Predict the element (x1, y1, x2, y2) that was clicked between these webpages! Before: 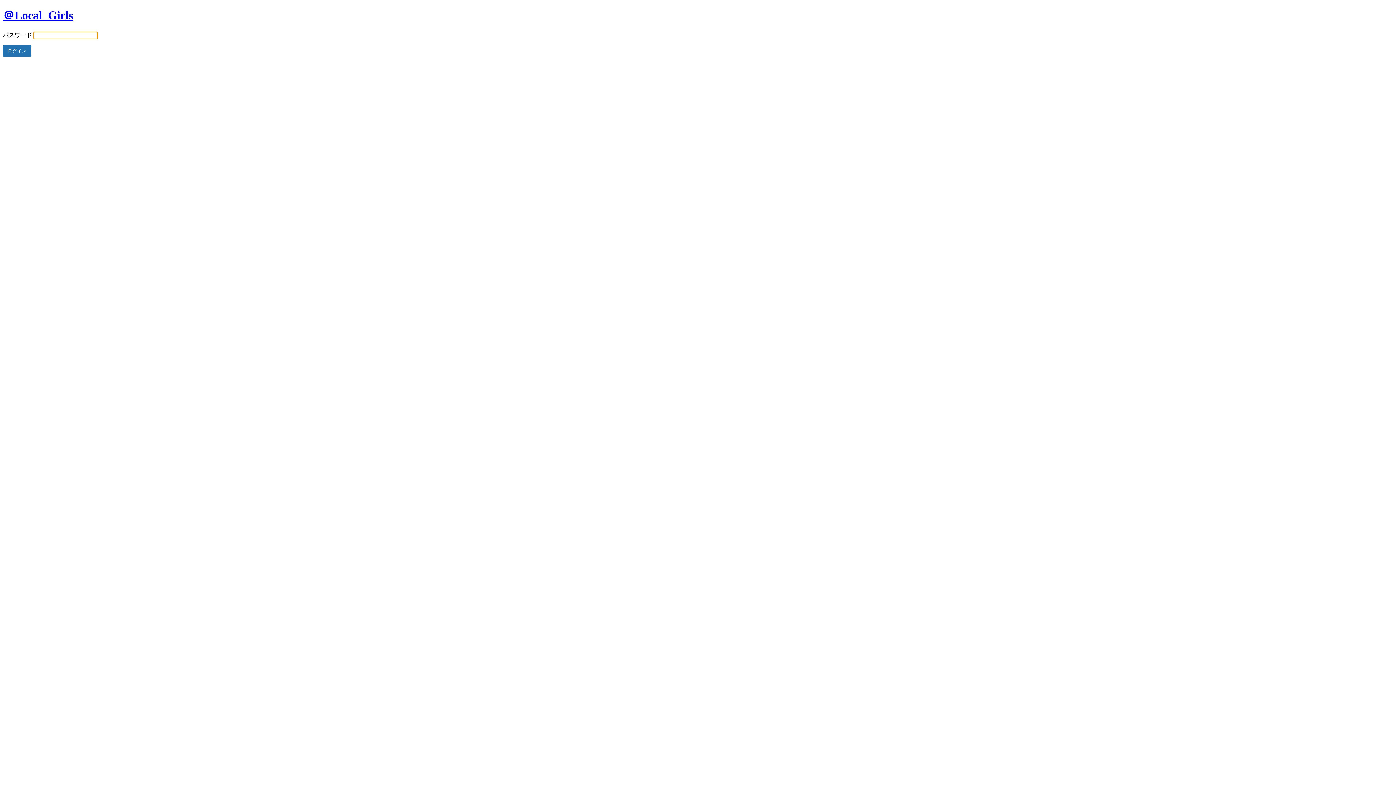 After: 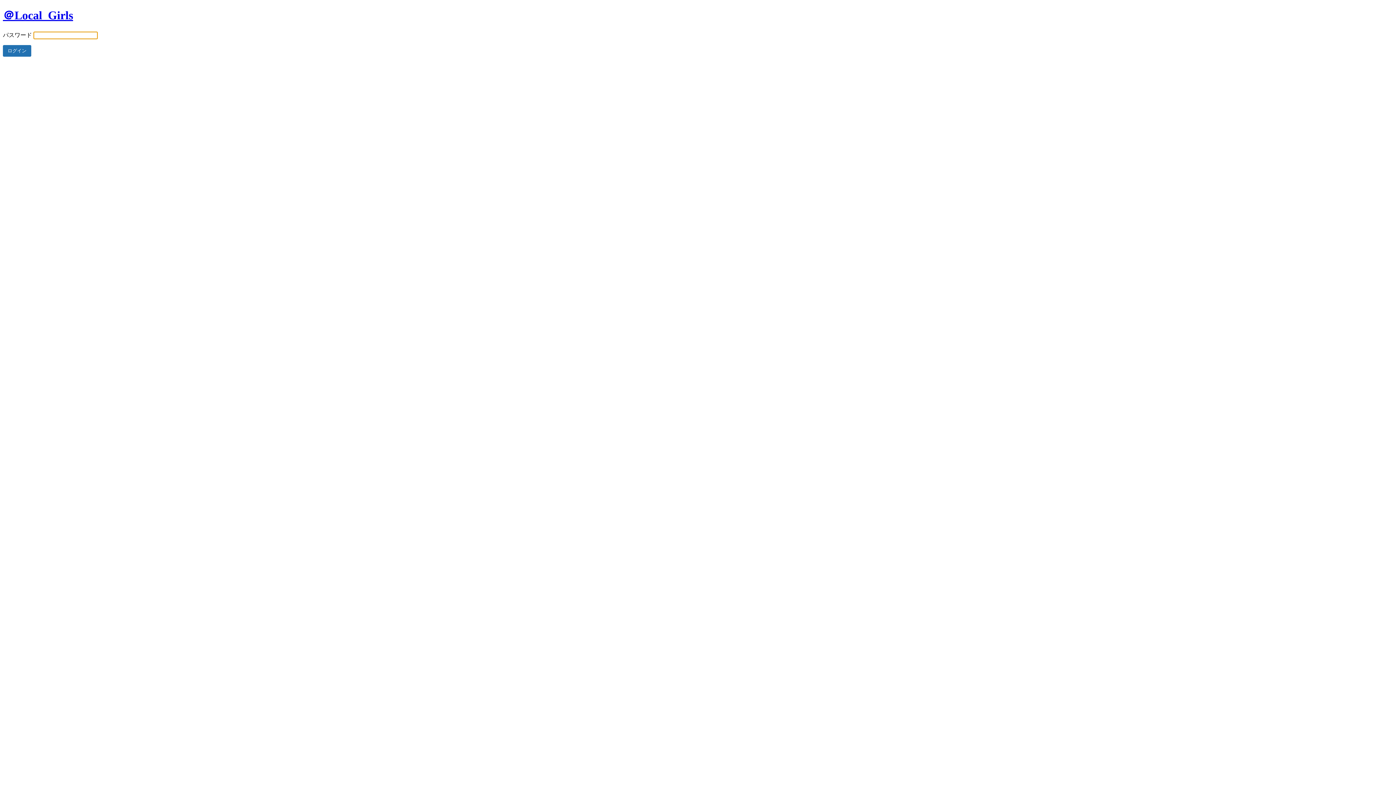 Action: bbox: (2, 8, 73, 21) label: ＠Local_Girls